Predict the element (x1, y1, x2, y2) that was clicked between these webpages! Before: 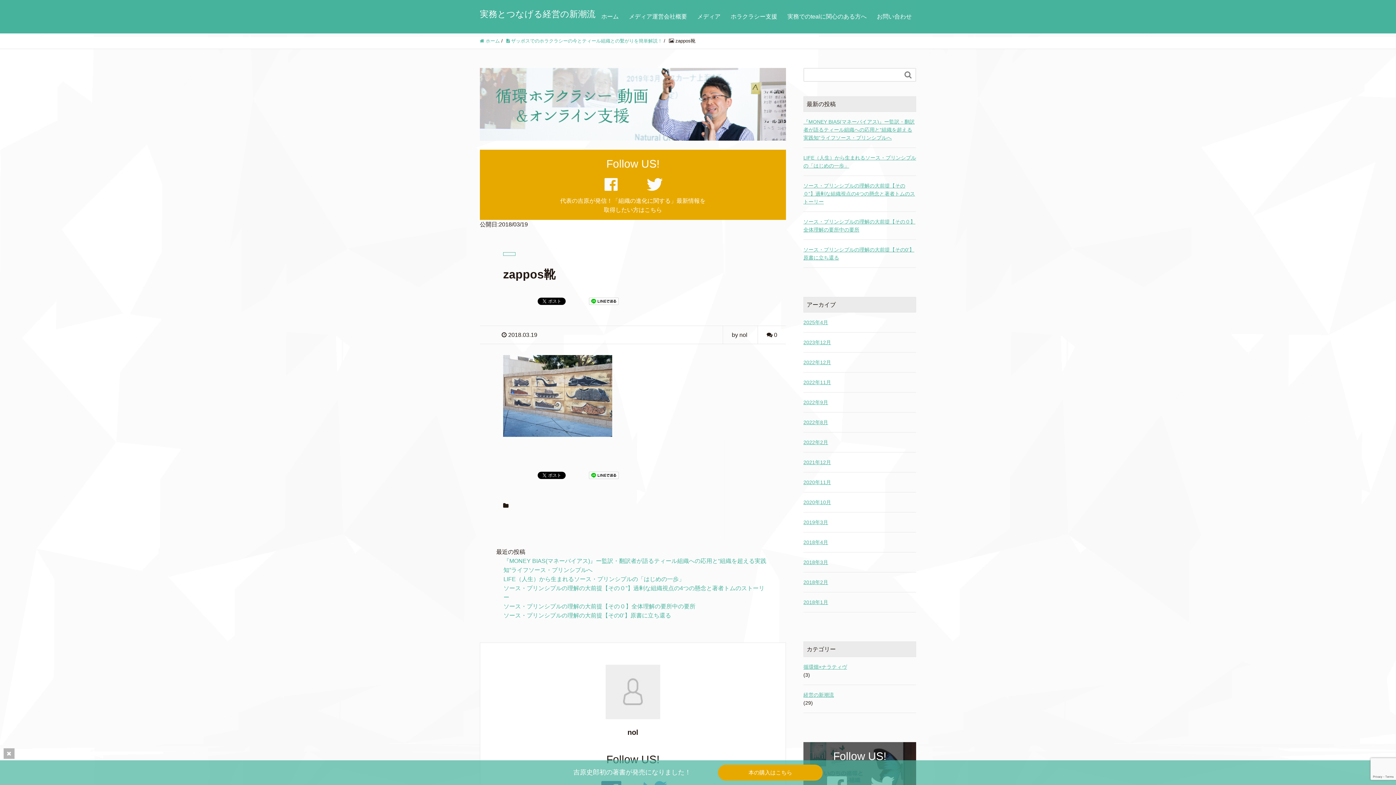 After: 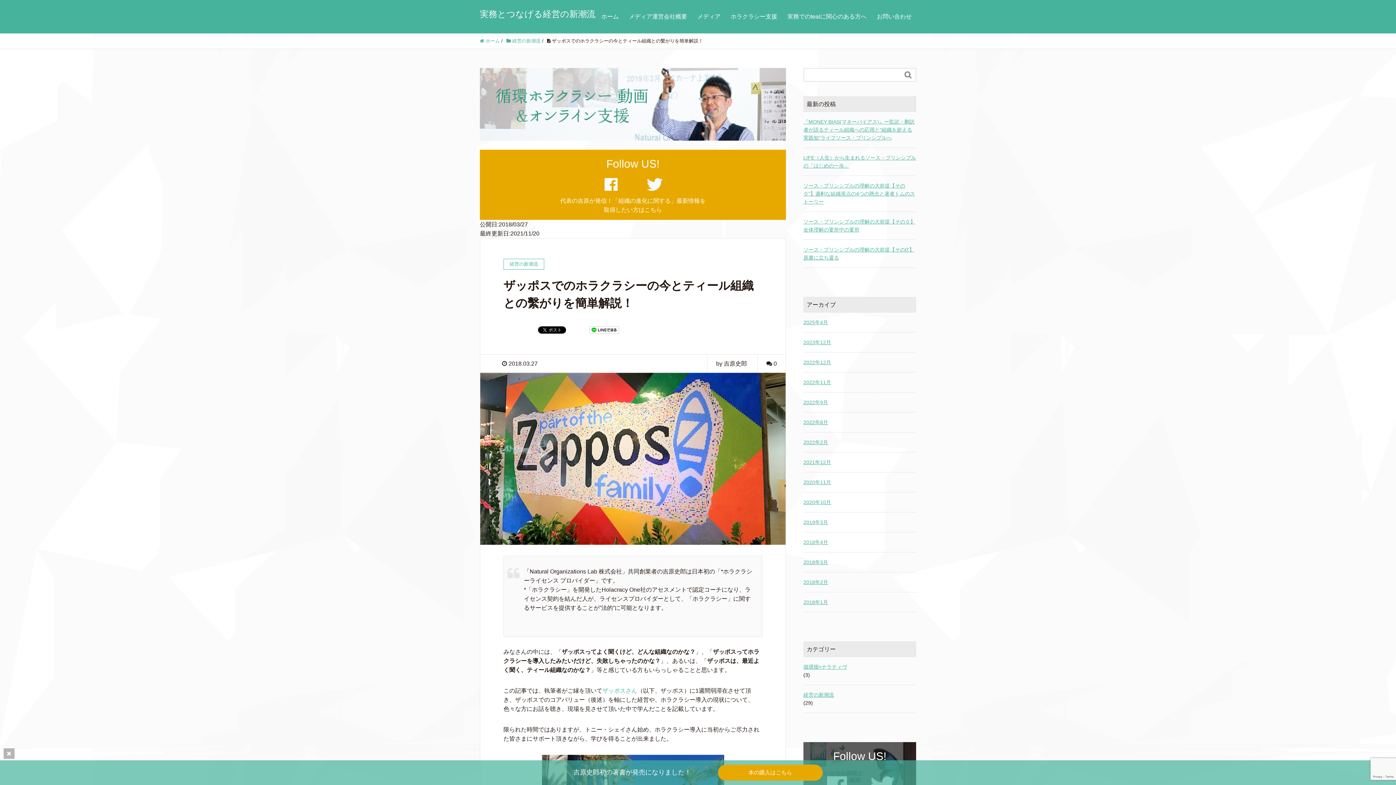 Action: bbox: (506, 38, 662, 43) label:  ザッポスでのホラクラシーの今とティール組織との繫がりを簡単解説！